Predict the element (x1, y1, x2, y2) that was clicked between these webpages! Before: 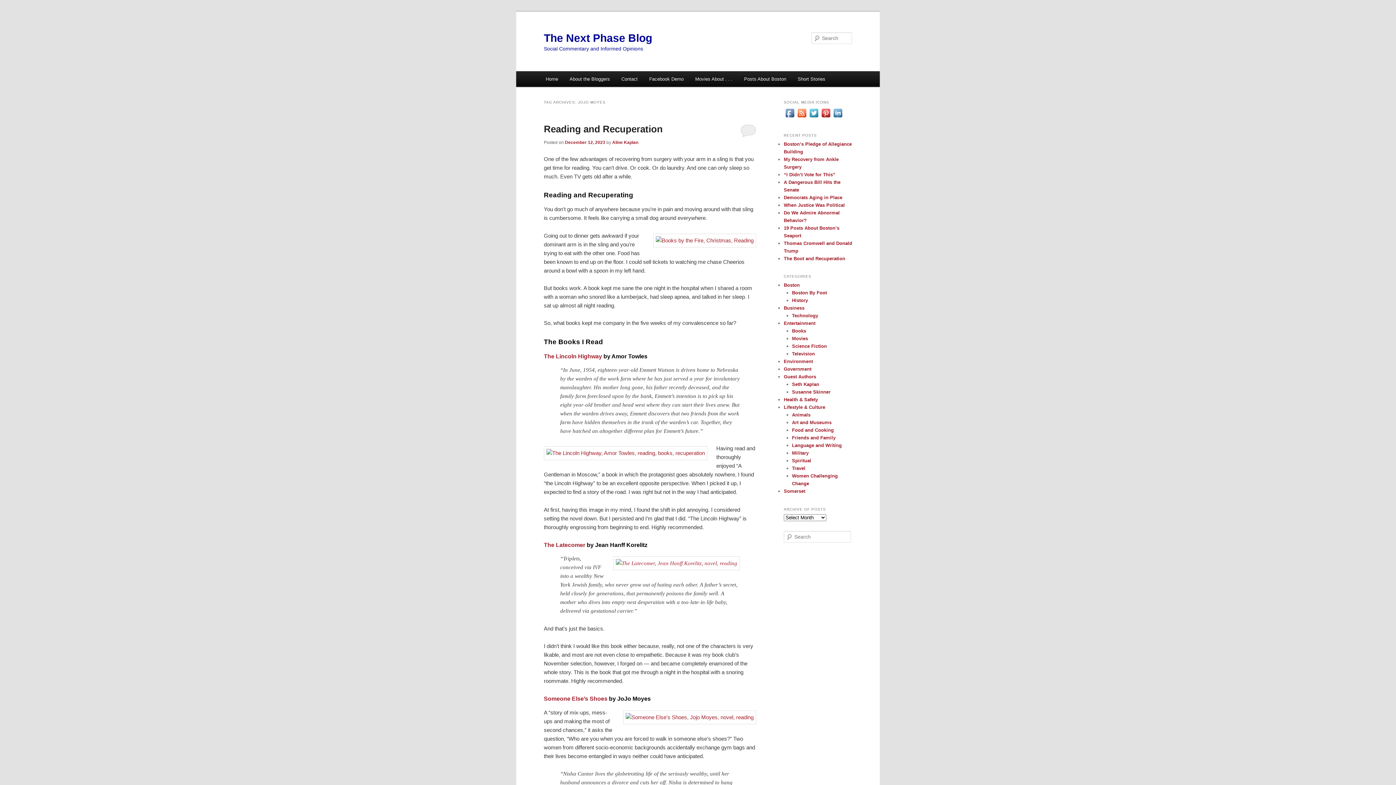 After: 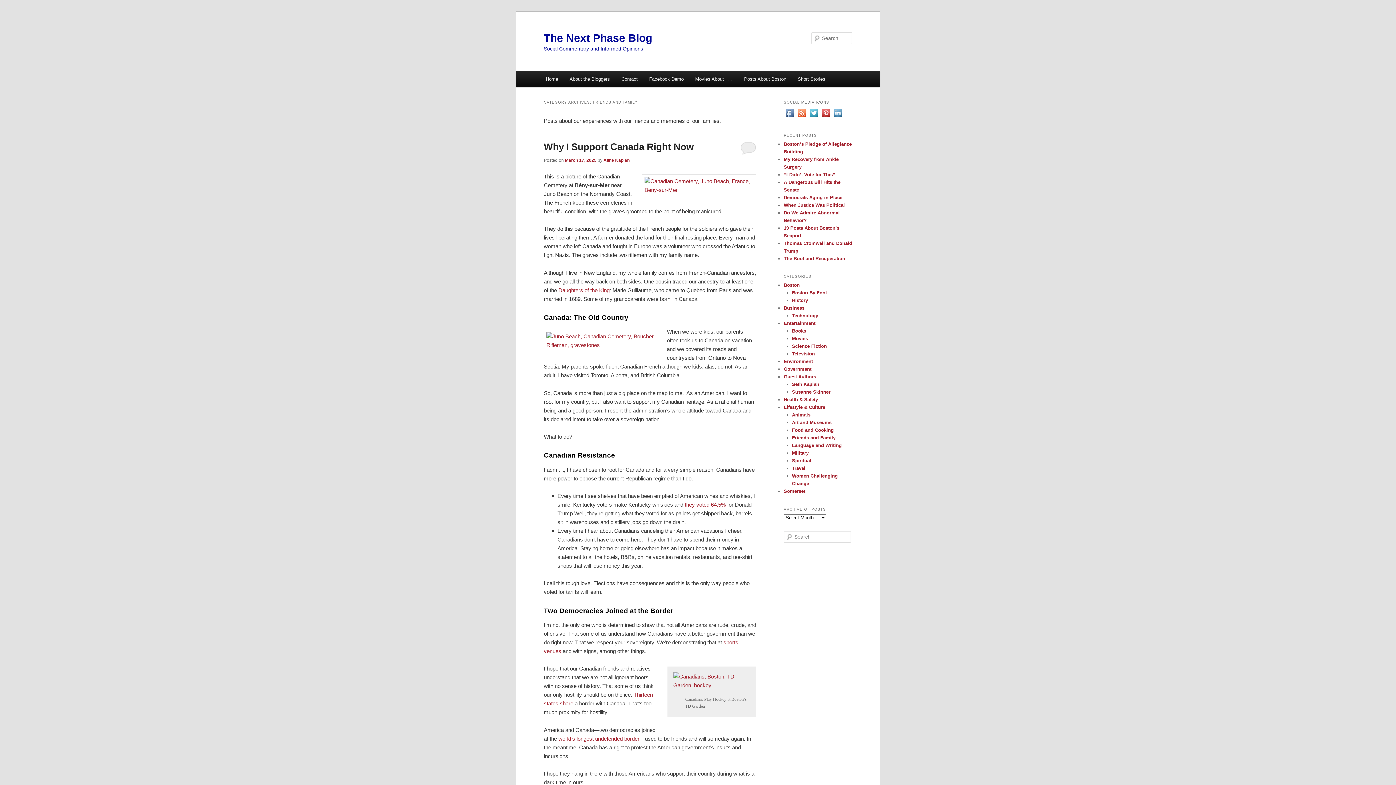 Action: bbox: (792, 435, 835, 440) label: Friends and Family